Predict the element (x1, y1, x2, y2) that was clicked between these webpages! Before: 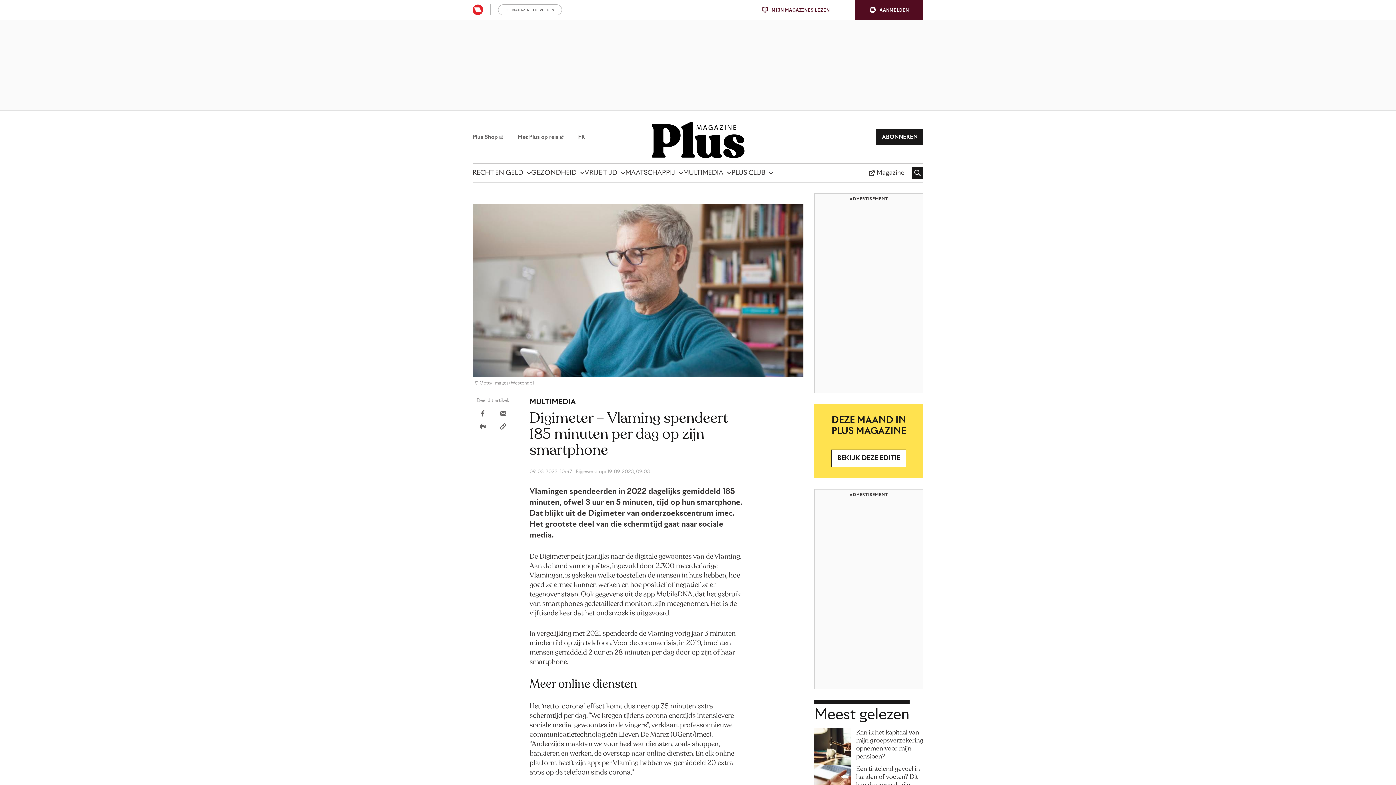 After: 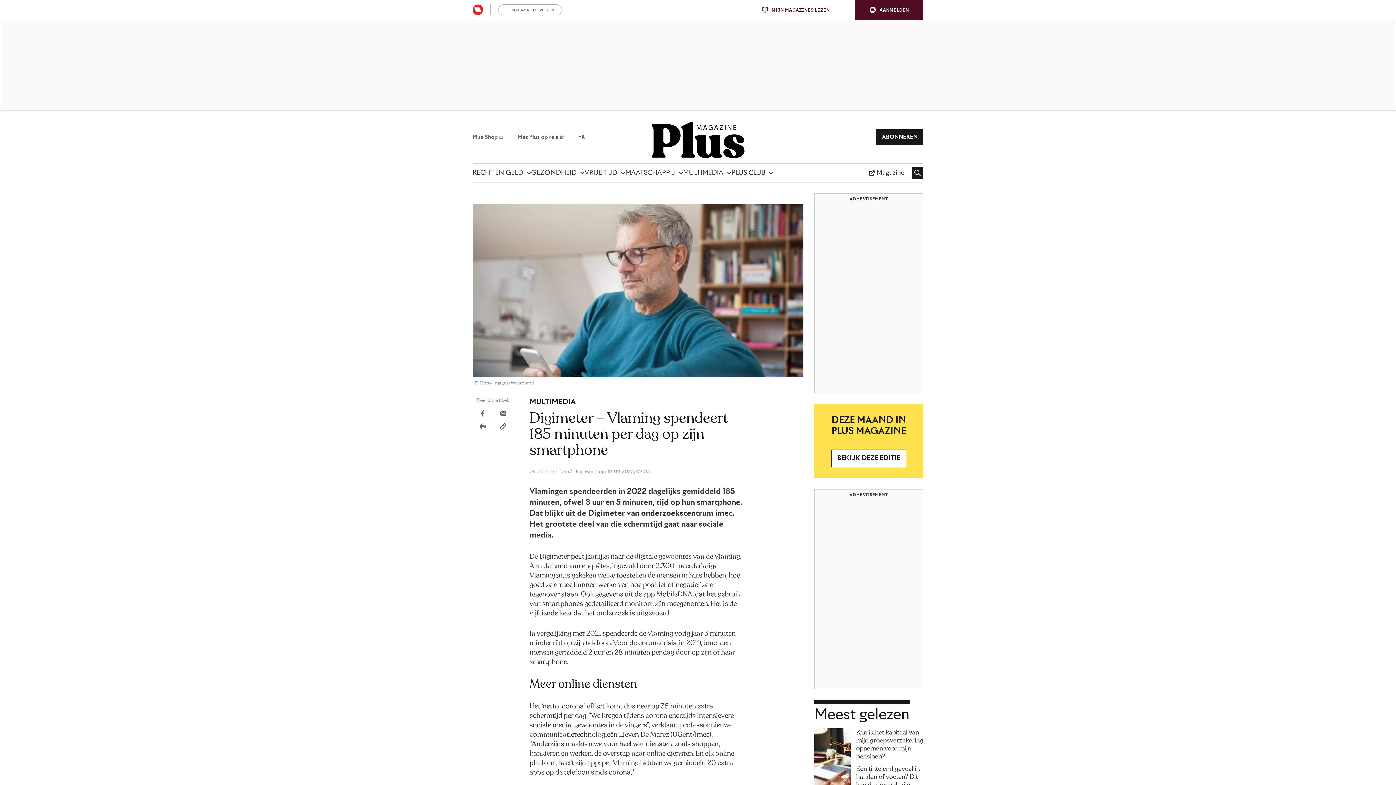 Action: label: user menu trigger bbox: (855, 0, 923, 19)